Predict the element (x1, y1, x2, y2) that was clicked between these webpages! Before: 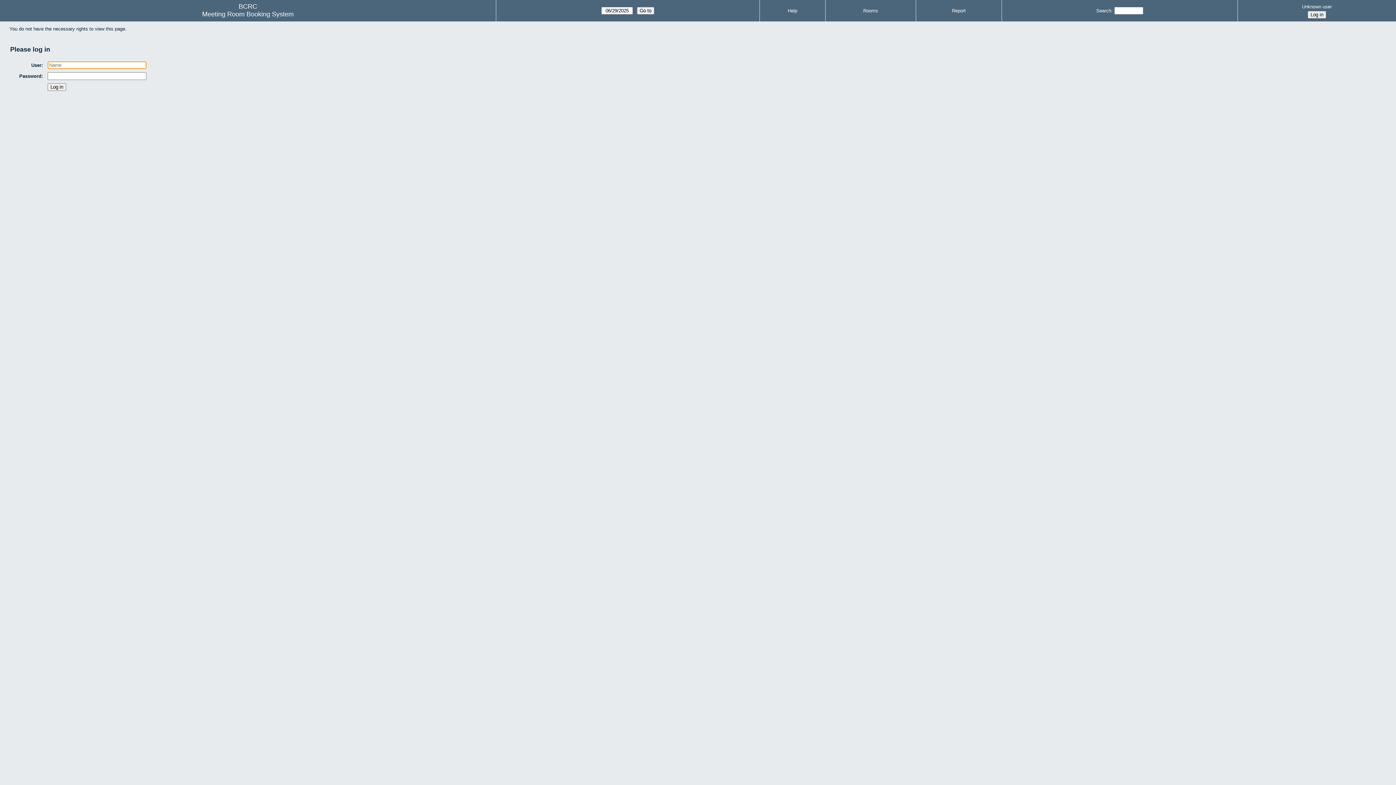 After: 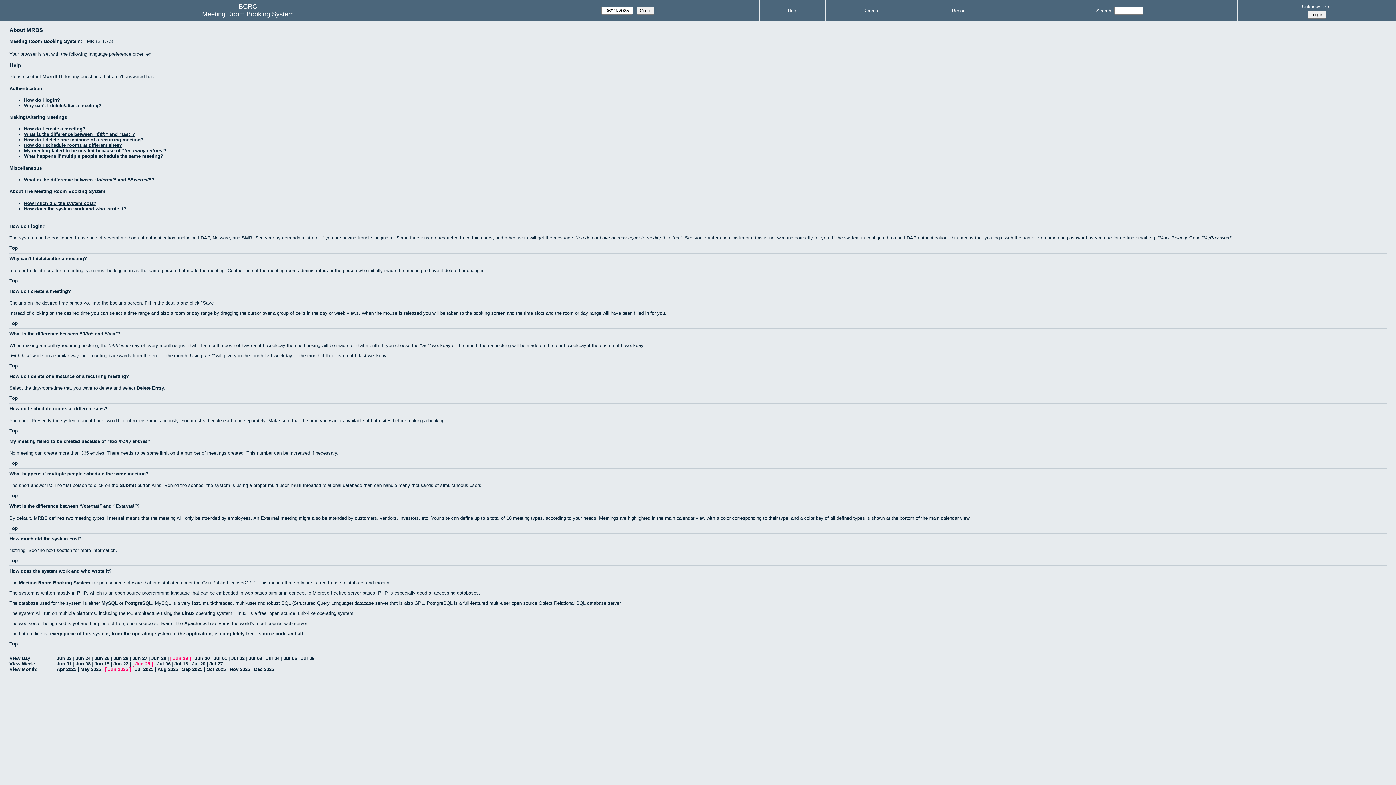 Action: label: Help bbox: (788, 8, 797, 13)